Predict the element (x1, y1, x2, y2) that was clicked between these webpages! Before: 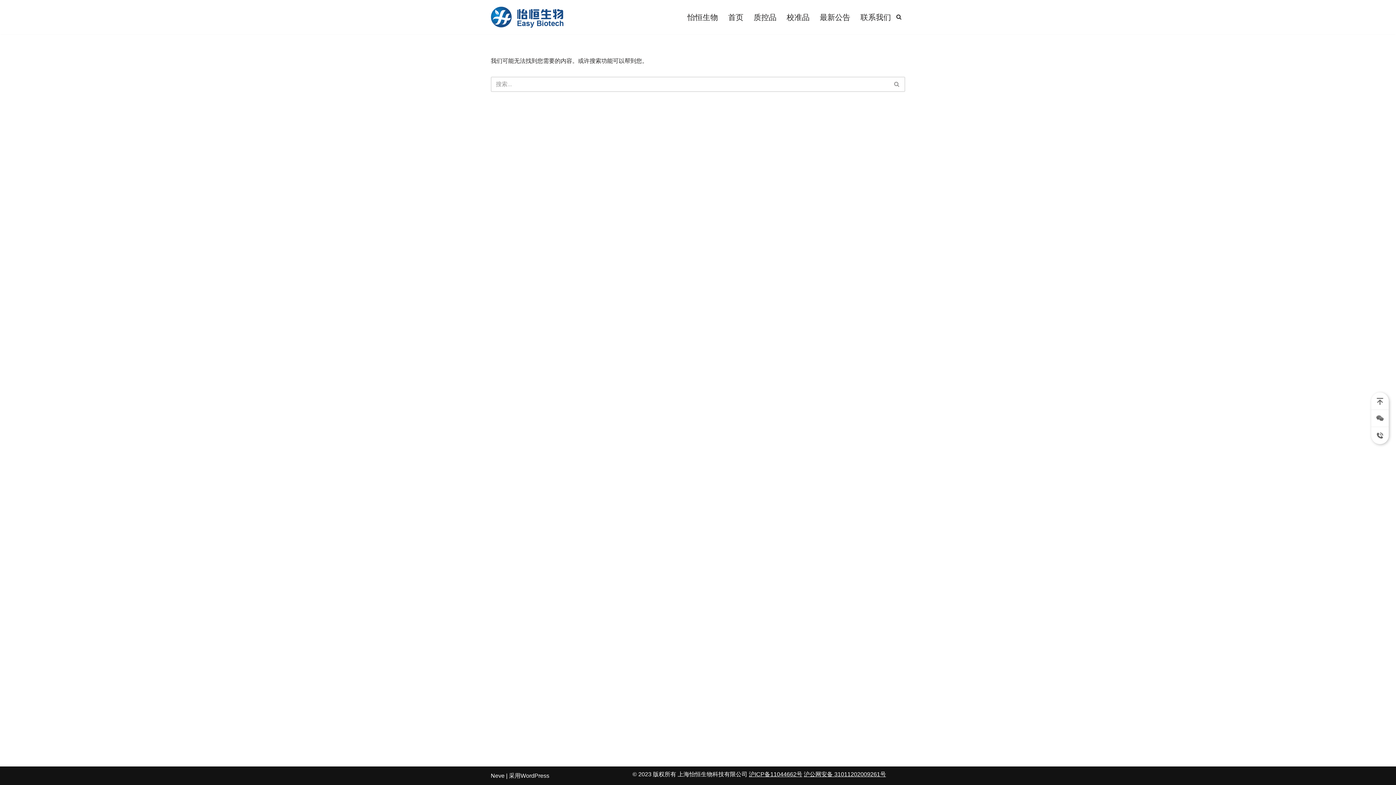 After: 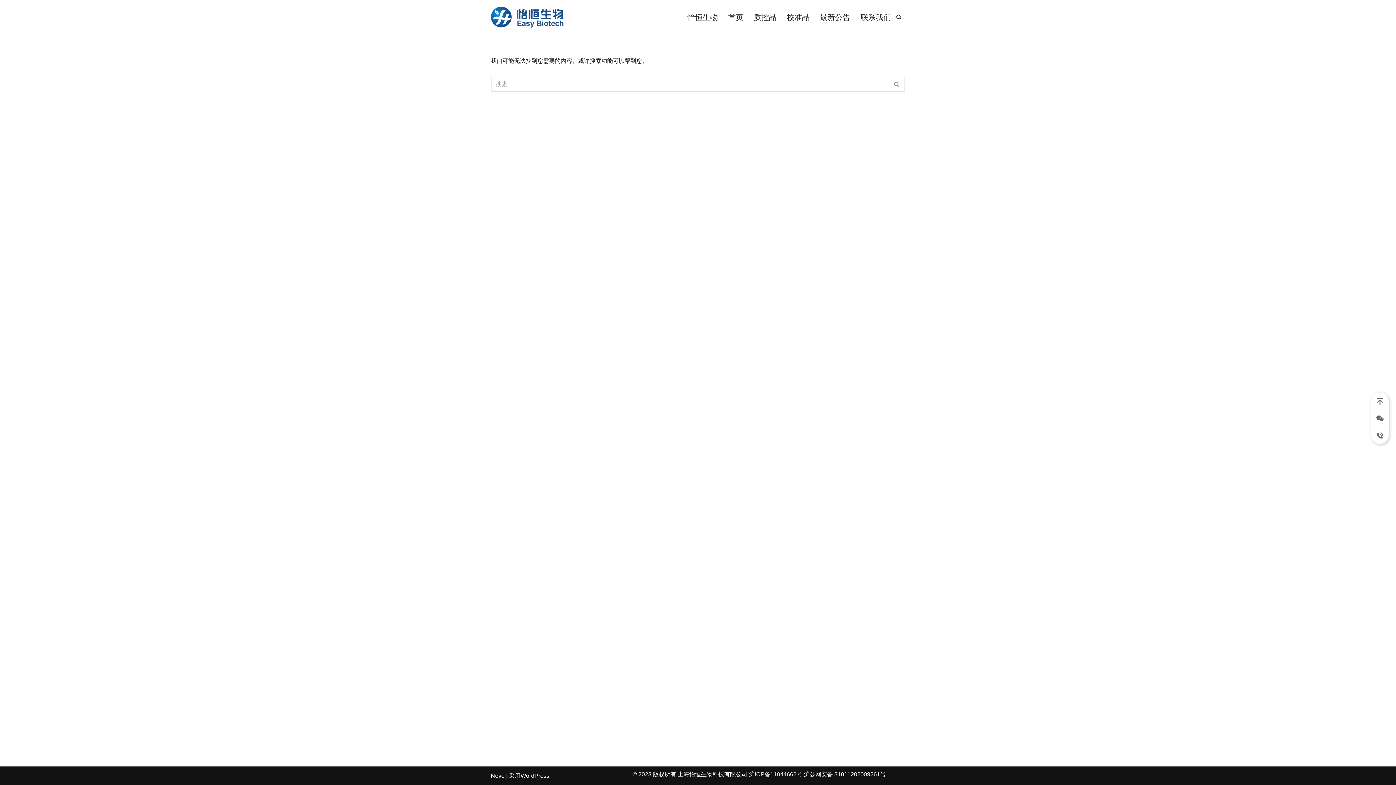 Action: label: 沪ICP备11044662号 bbox: (749, 771, 802, 777)